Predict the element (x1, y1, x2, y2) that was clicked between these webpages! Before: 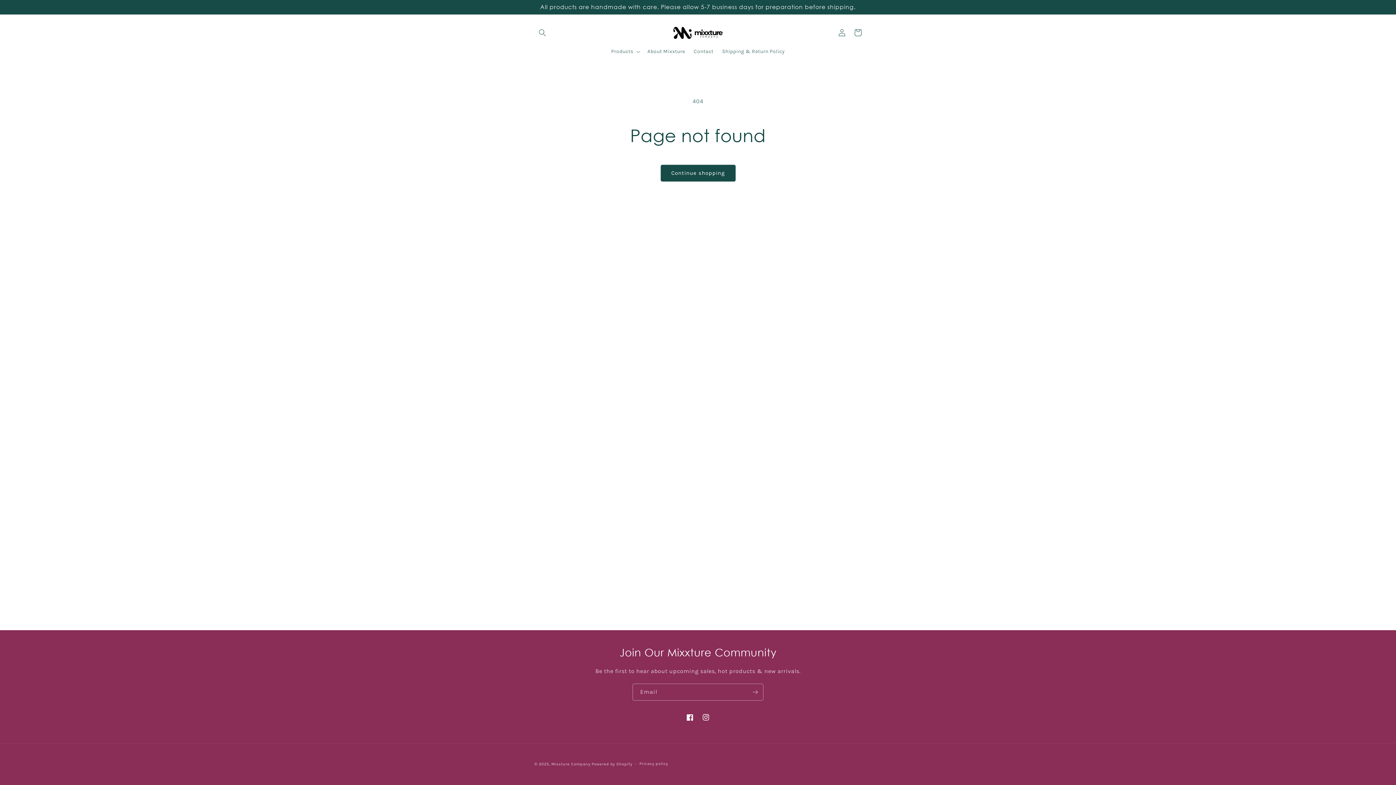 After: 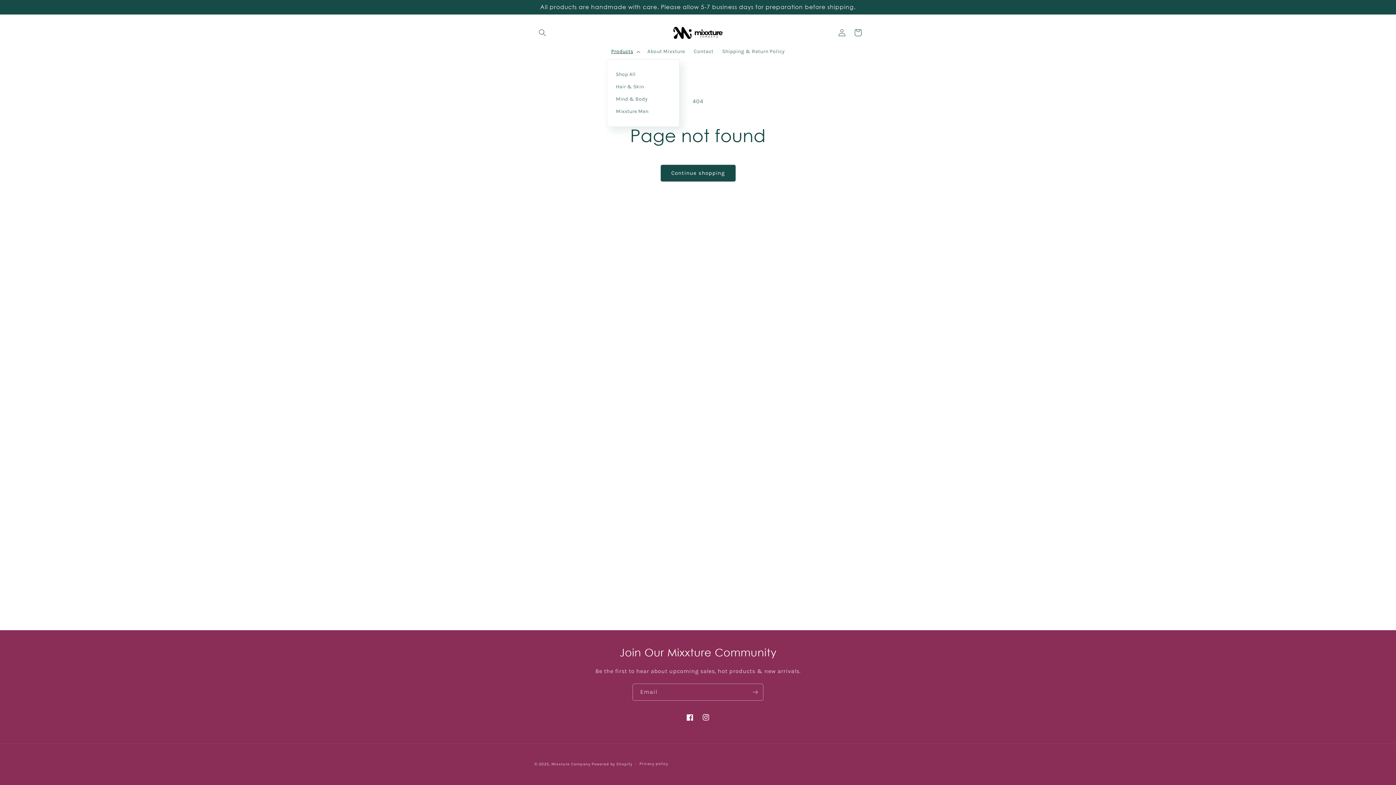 Action: label: Products bbox: (606, 43, 643, 59)